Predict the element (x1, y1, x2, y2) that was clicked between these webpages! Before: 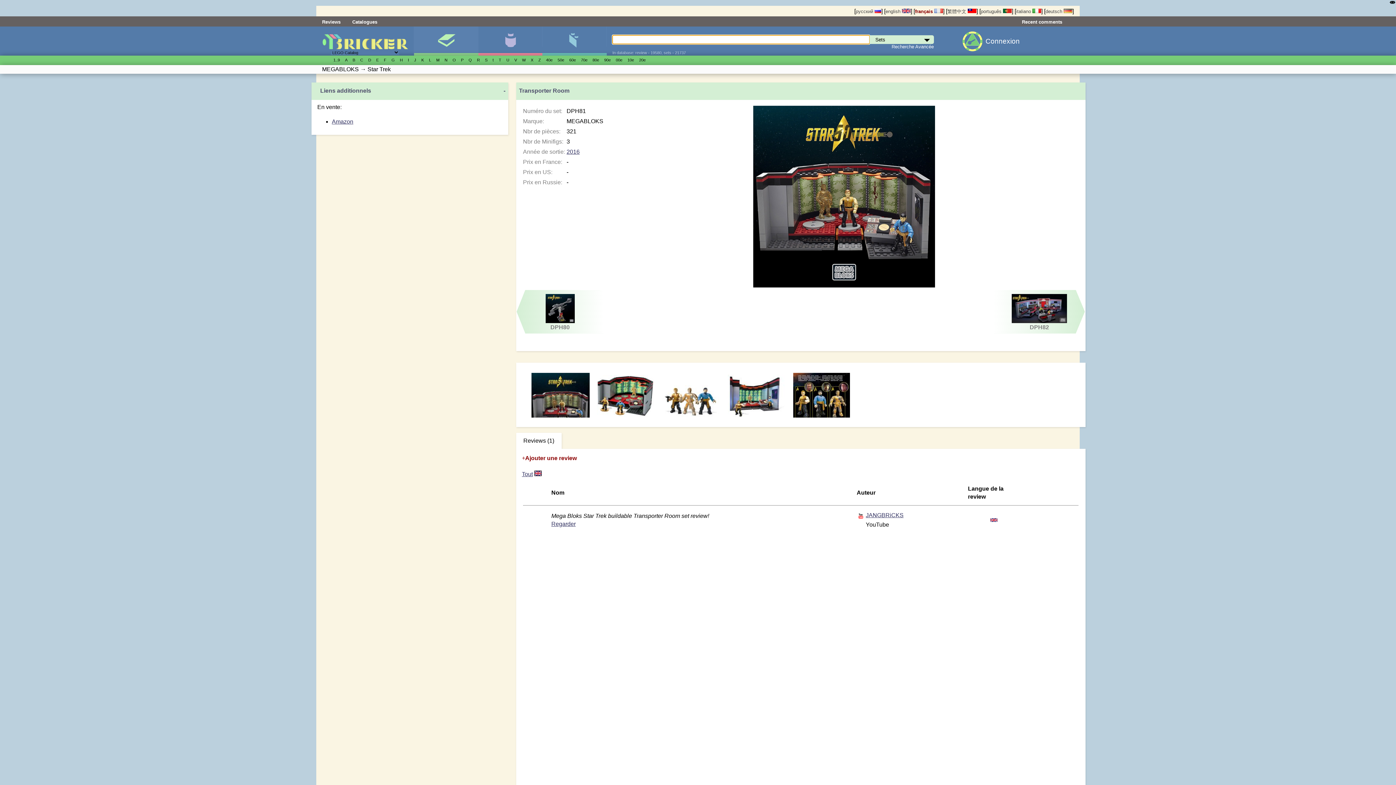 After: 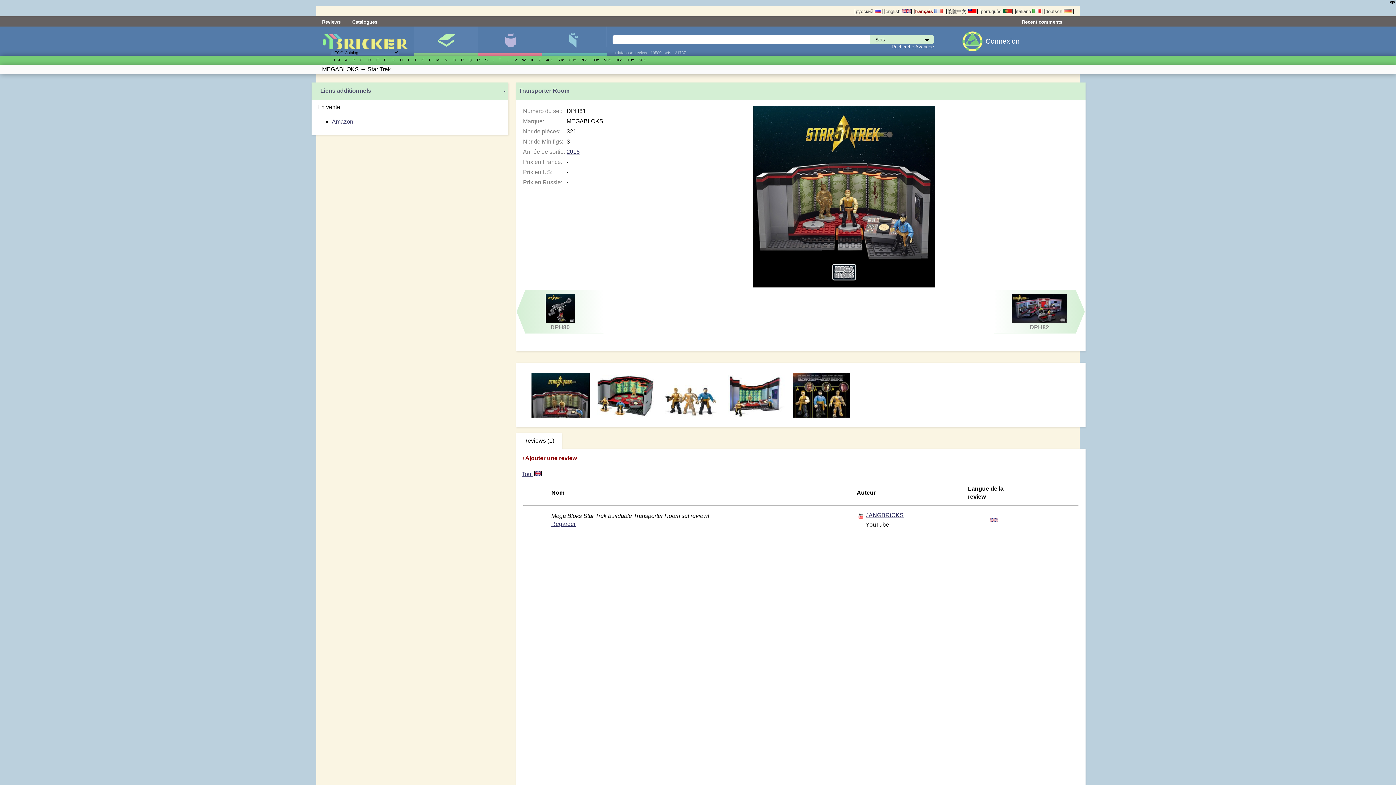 Action: bbox: (990, 516, 997, 523)